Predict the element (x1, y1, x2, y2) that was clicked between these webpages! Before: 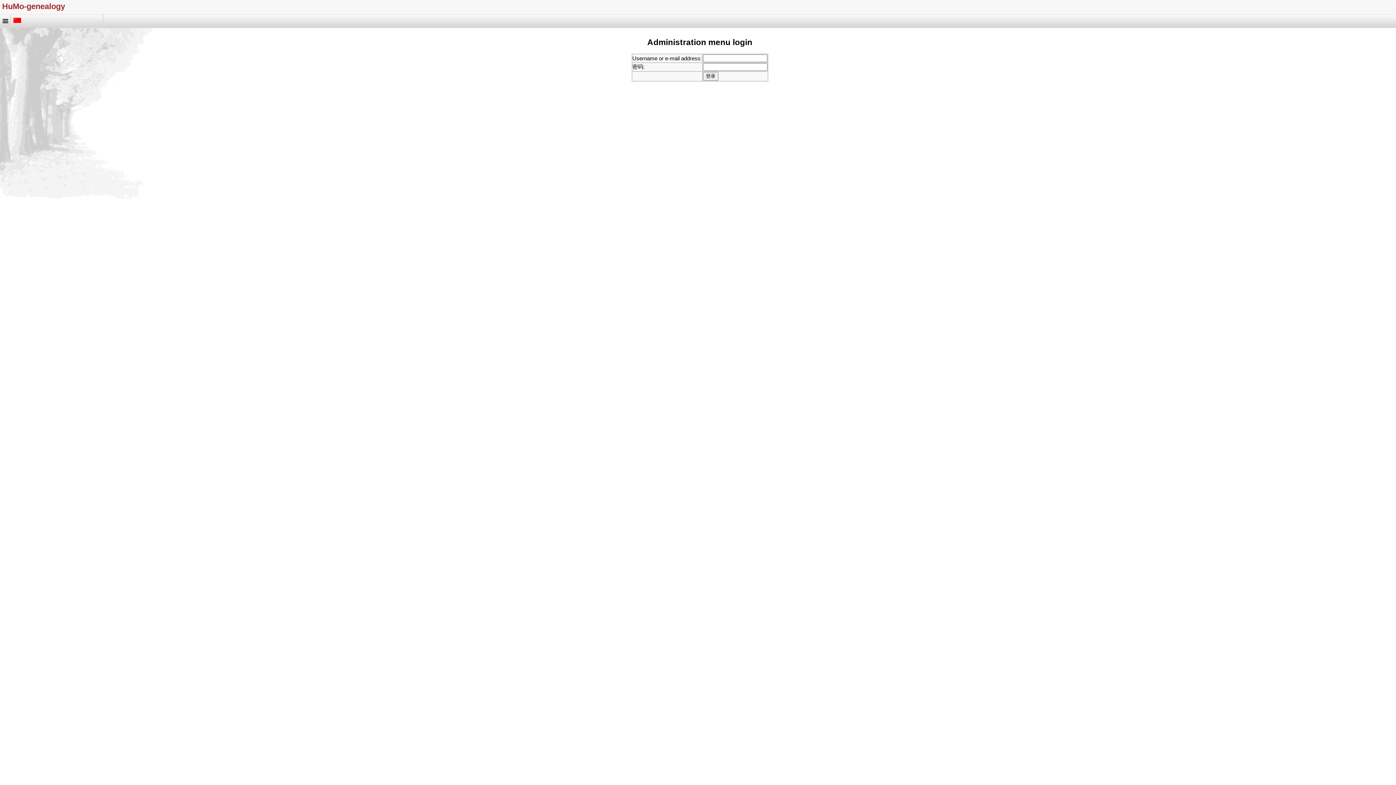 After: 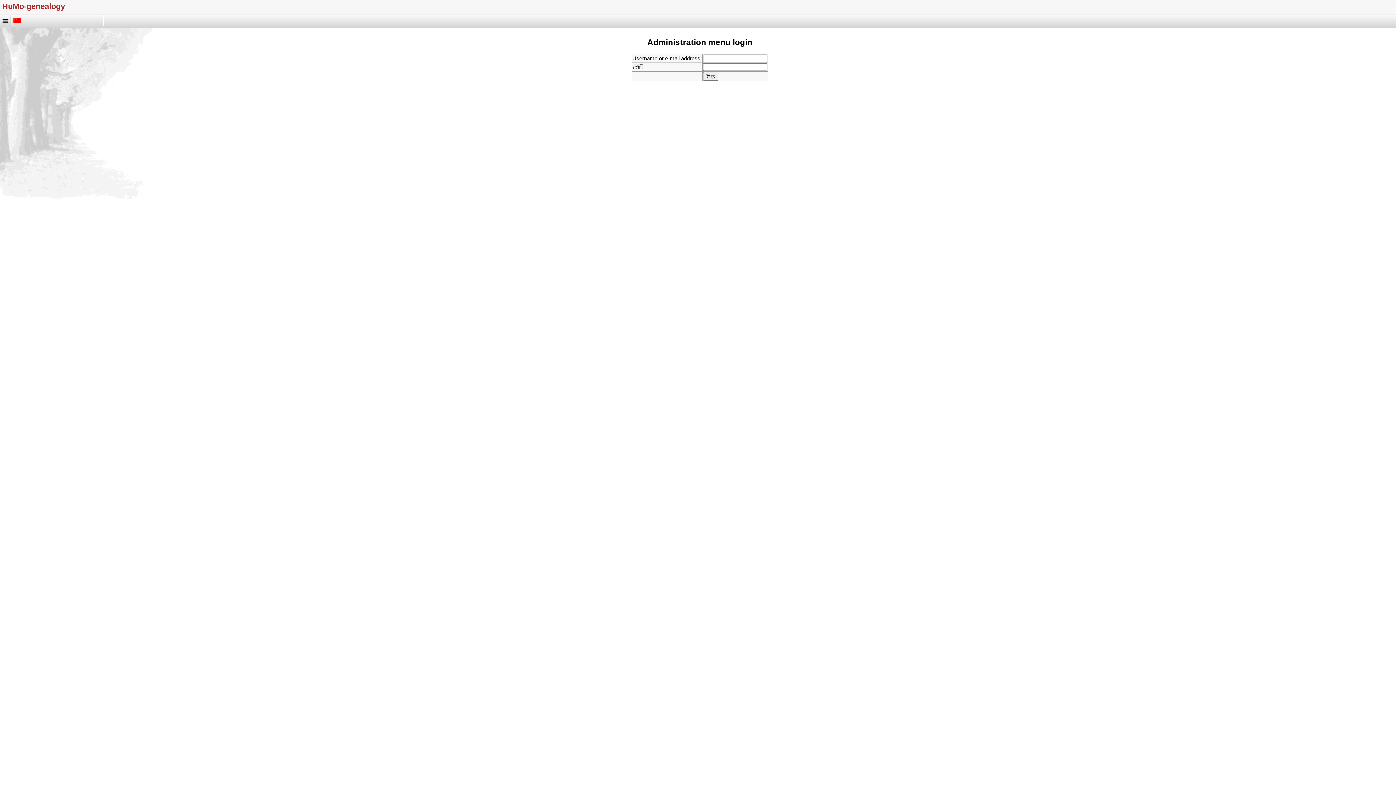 Action: label: HuMo-genealogy bbox: (2, 1, 65, 10)